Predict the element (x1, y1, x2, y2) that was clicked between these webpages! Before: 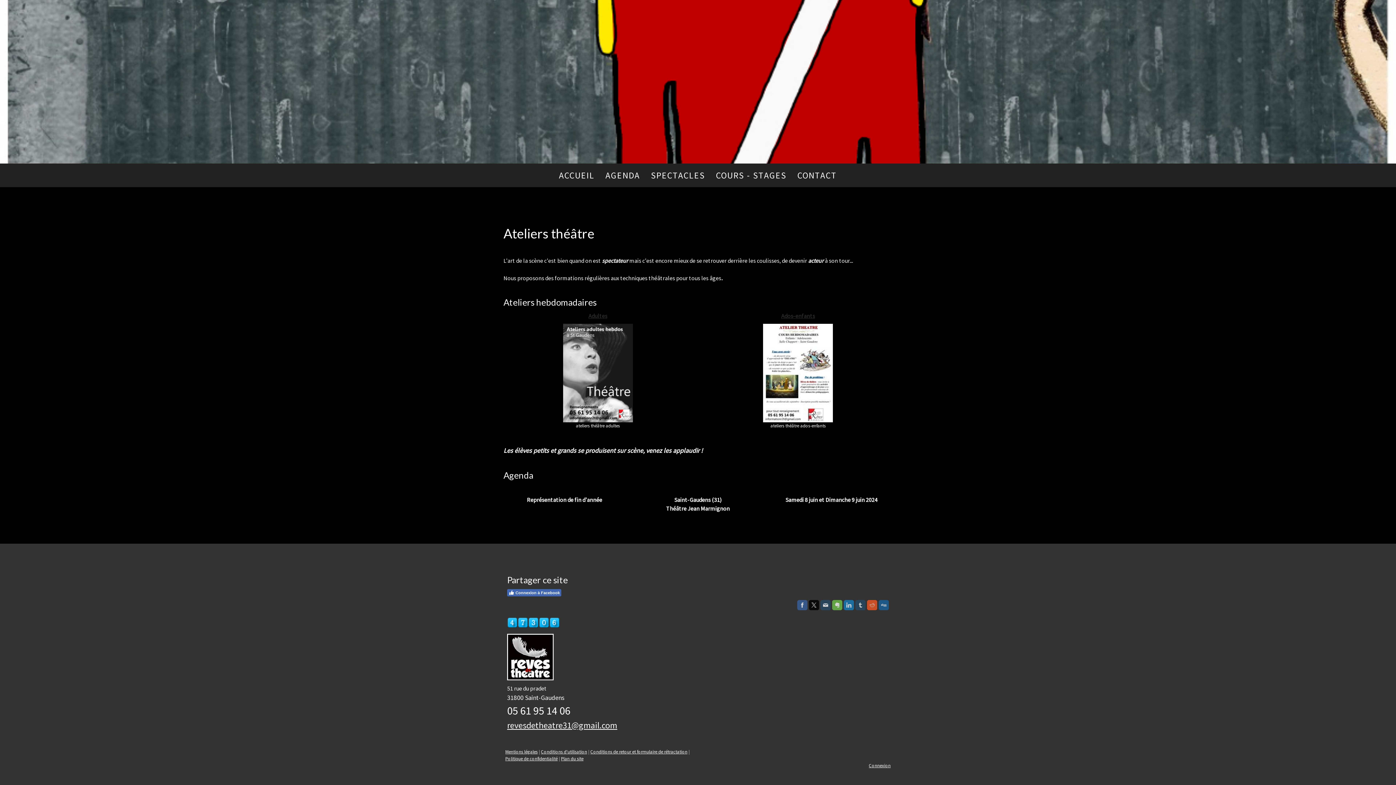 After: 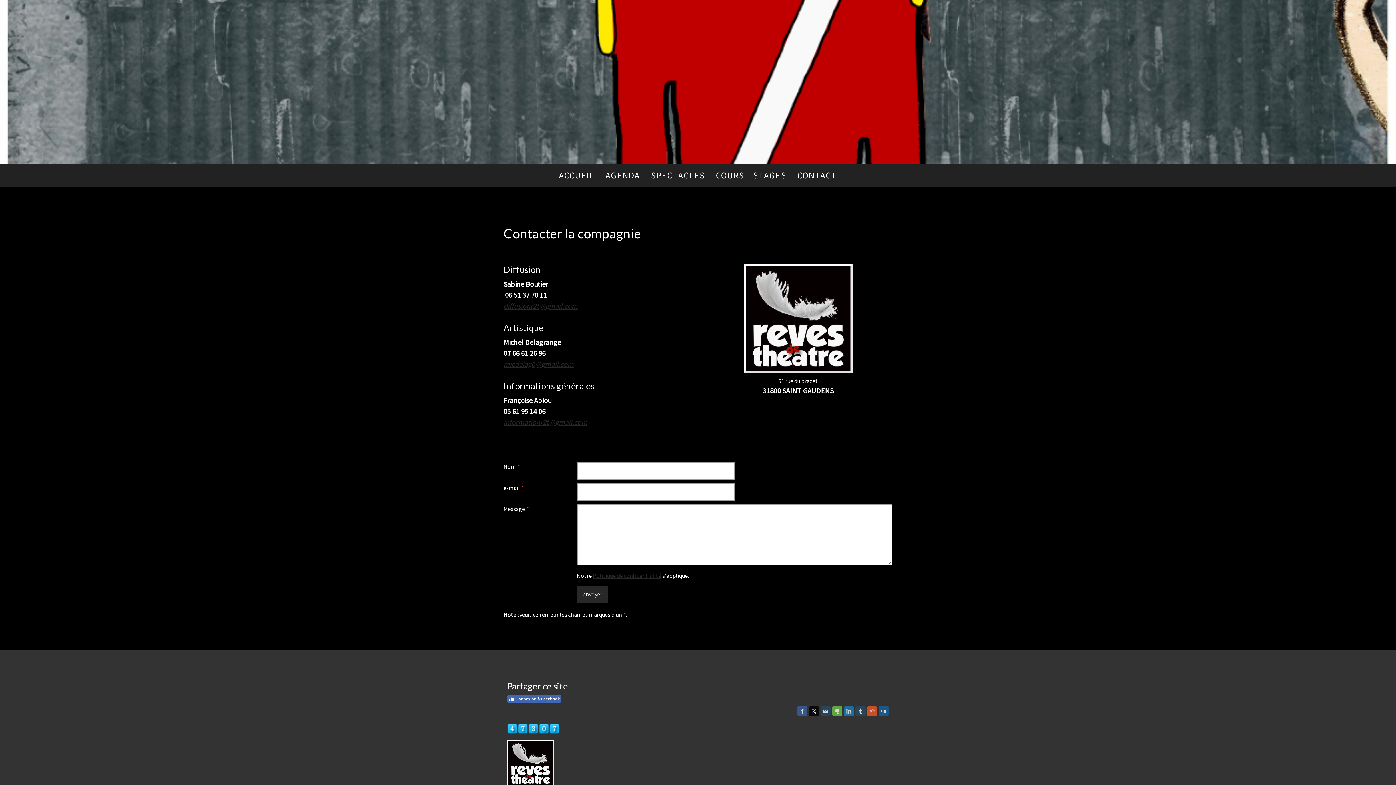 Action: bbox: (792, 163, 842, 187) label: CONTACT